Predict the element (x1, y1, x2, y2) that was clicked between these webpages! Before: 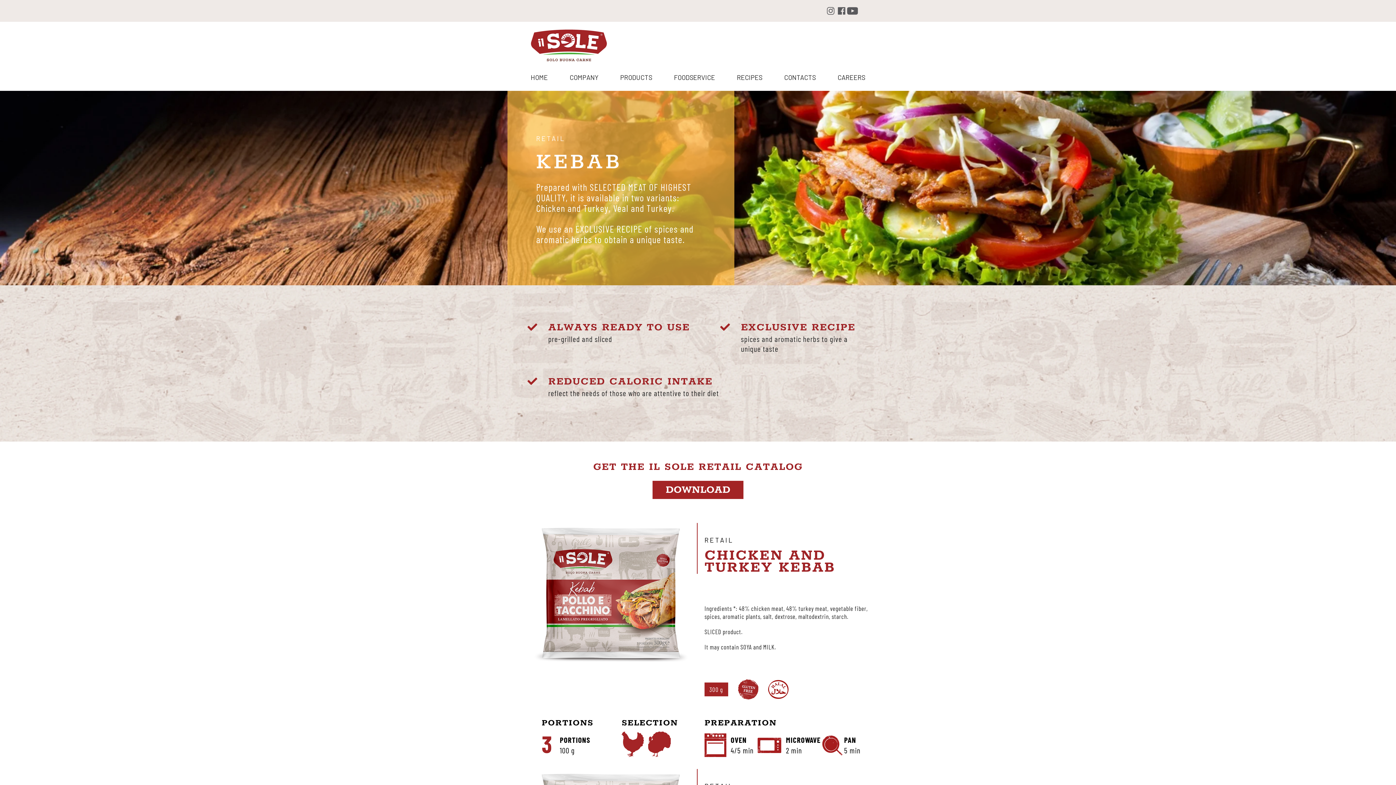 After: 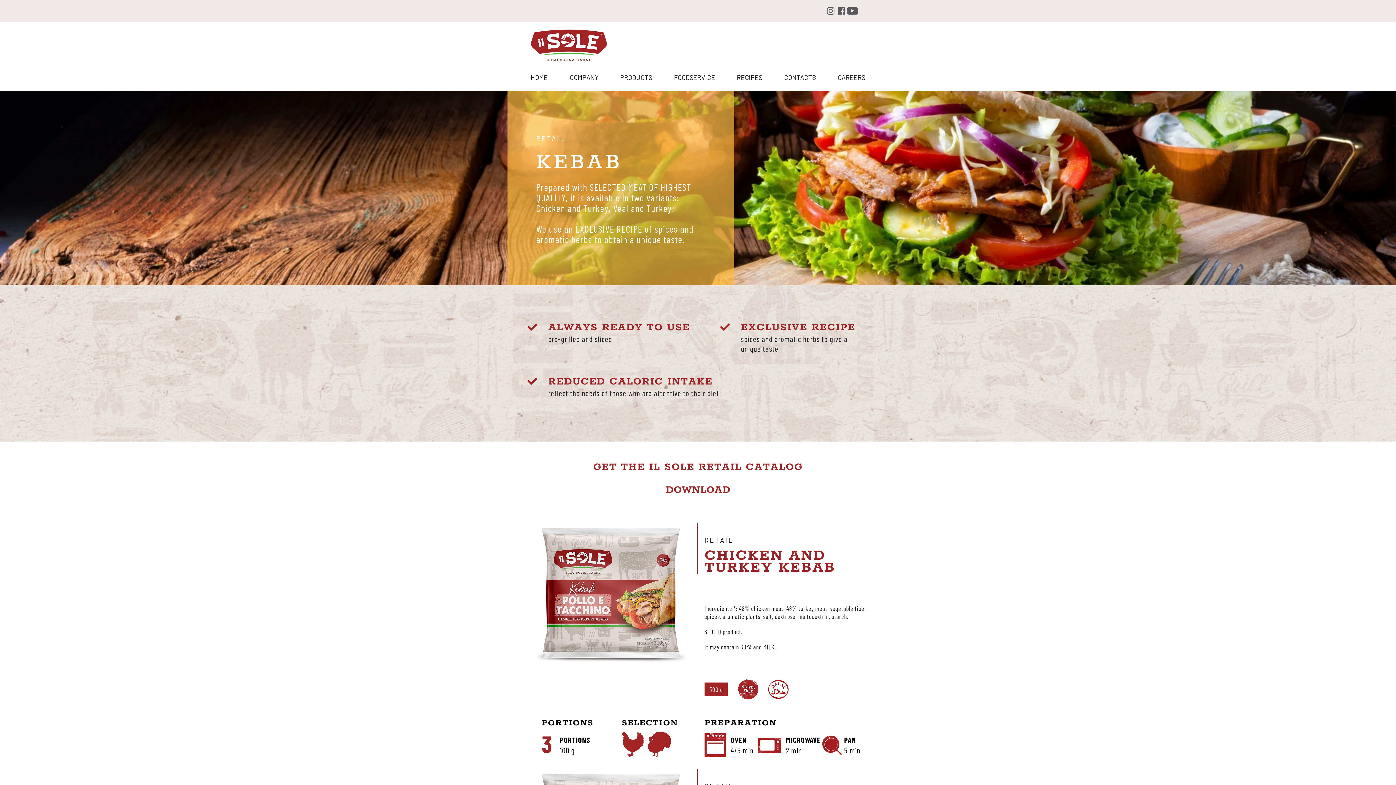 Action: bbox: (652, 481, 743, 499) label: DOWNLOAD